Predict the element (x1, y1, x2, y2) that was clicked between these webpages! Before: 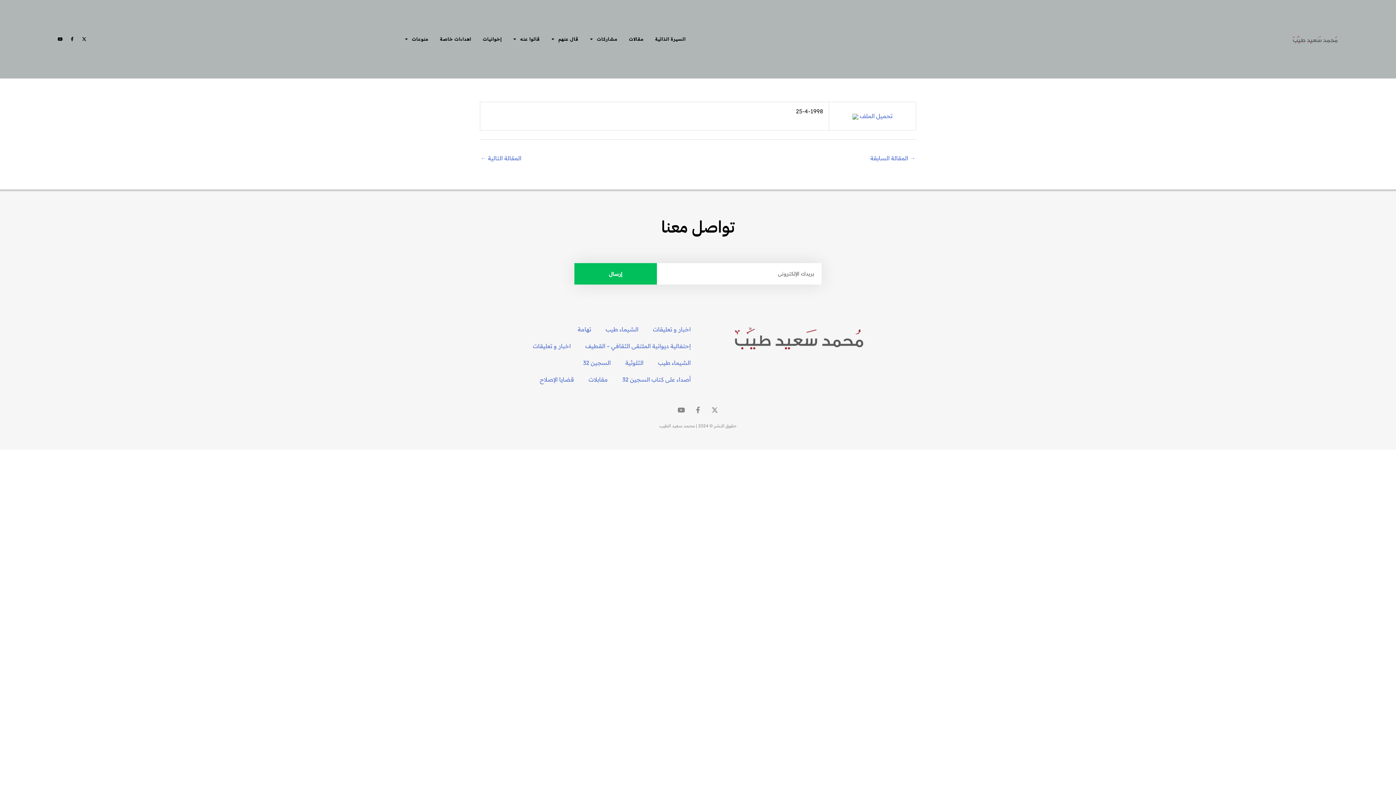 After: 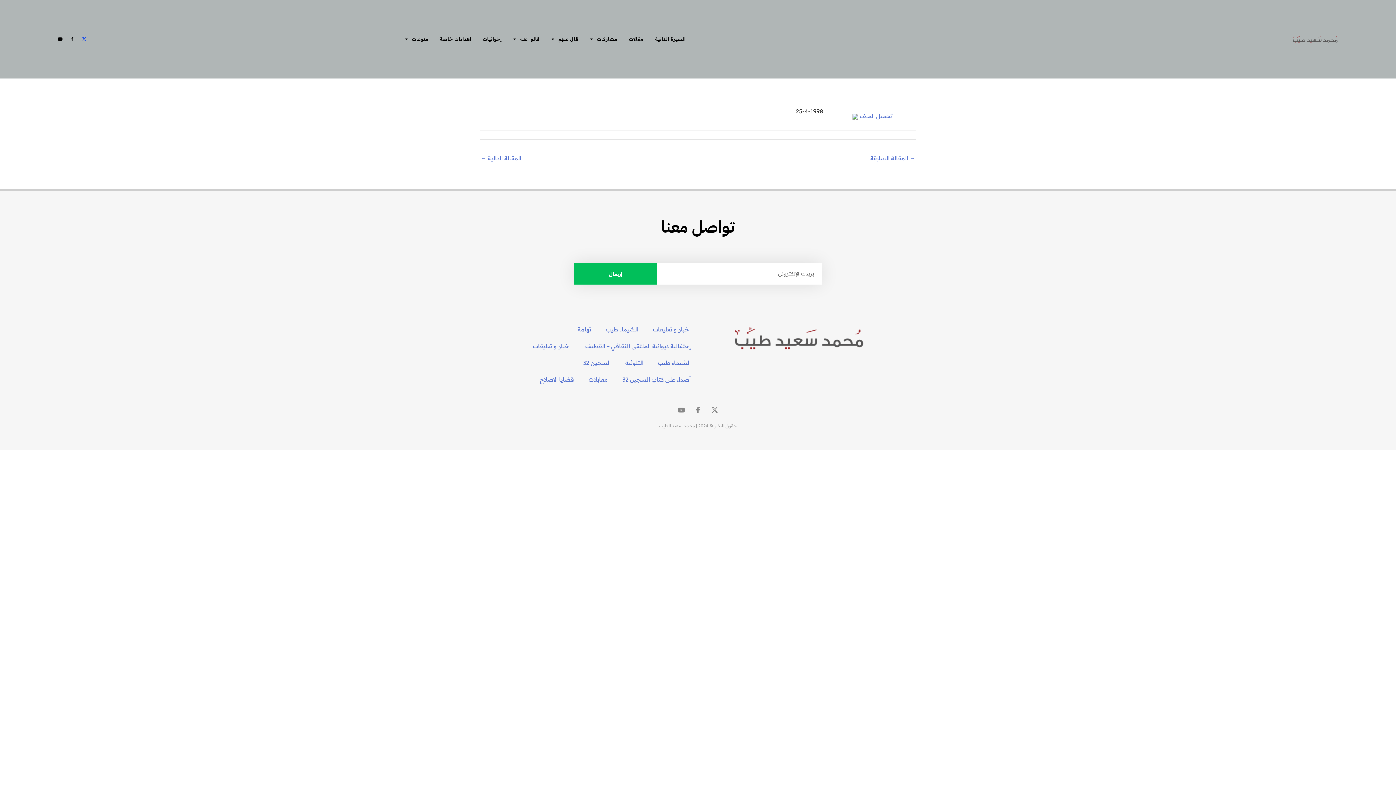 Action: bbox: (79, 34, 88, 43) label: X-twitter